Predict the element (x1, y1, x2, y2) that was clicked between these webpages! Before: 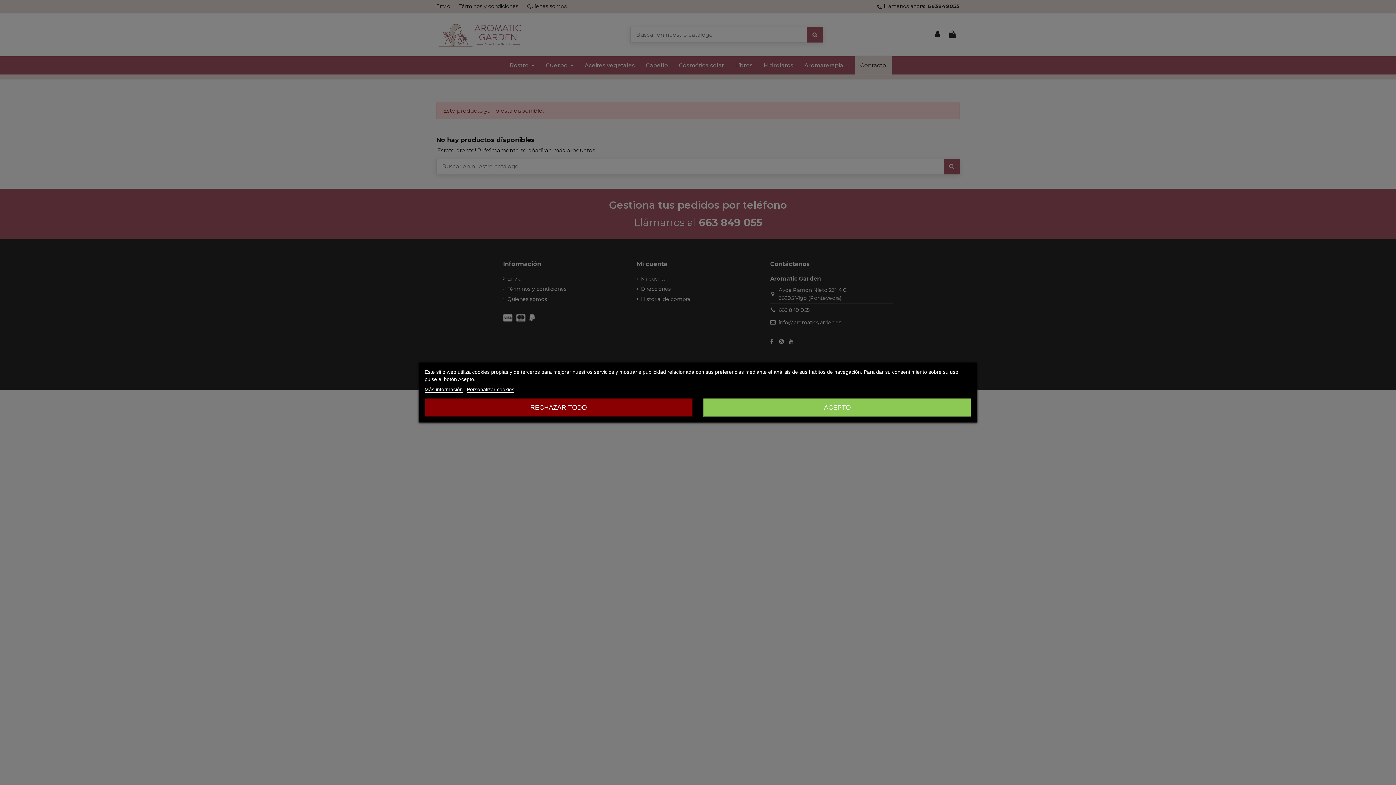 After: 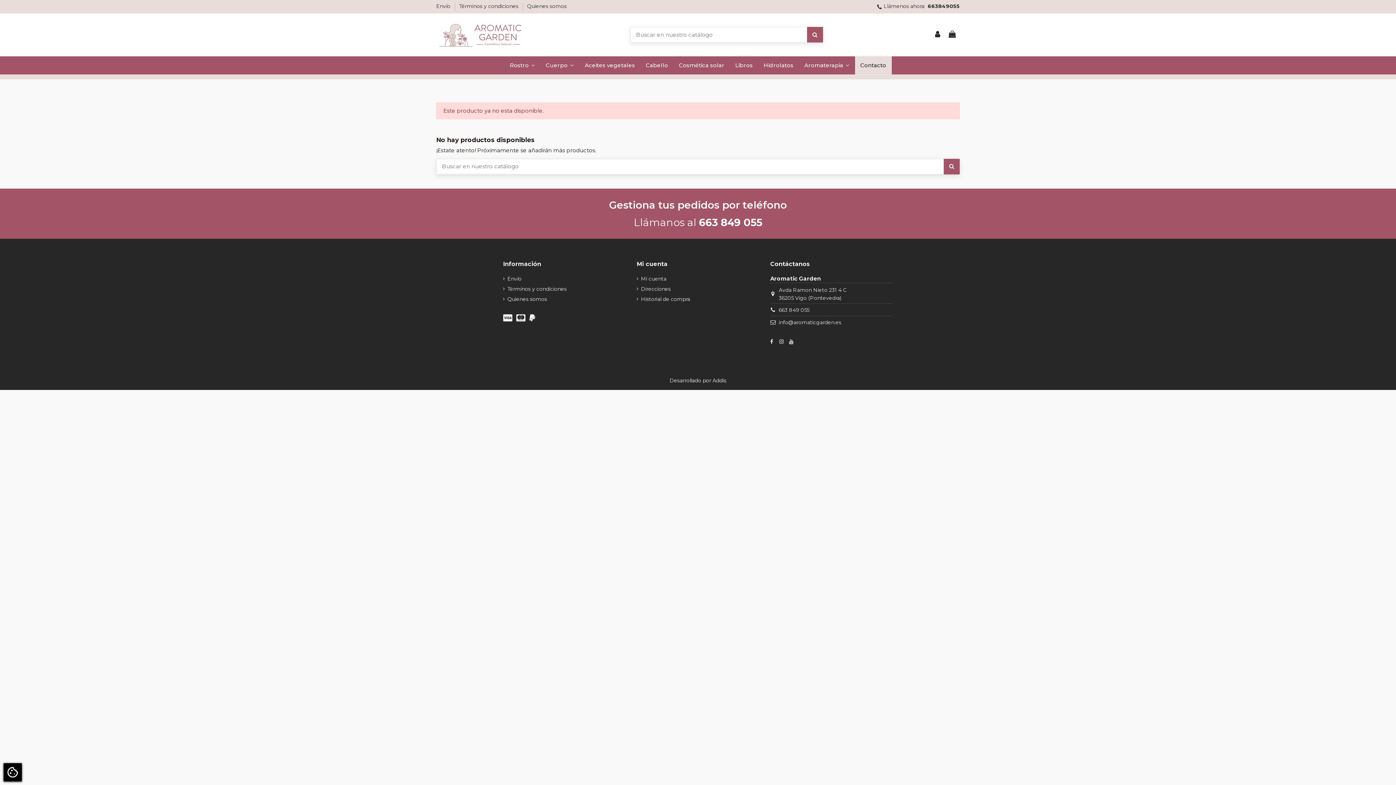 Action: bbox: (703, 398, 971, 416) label: ACEPTO